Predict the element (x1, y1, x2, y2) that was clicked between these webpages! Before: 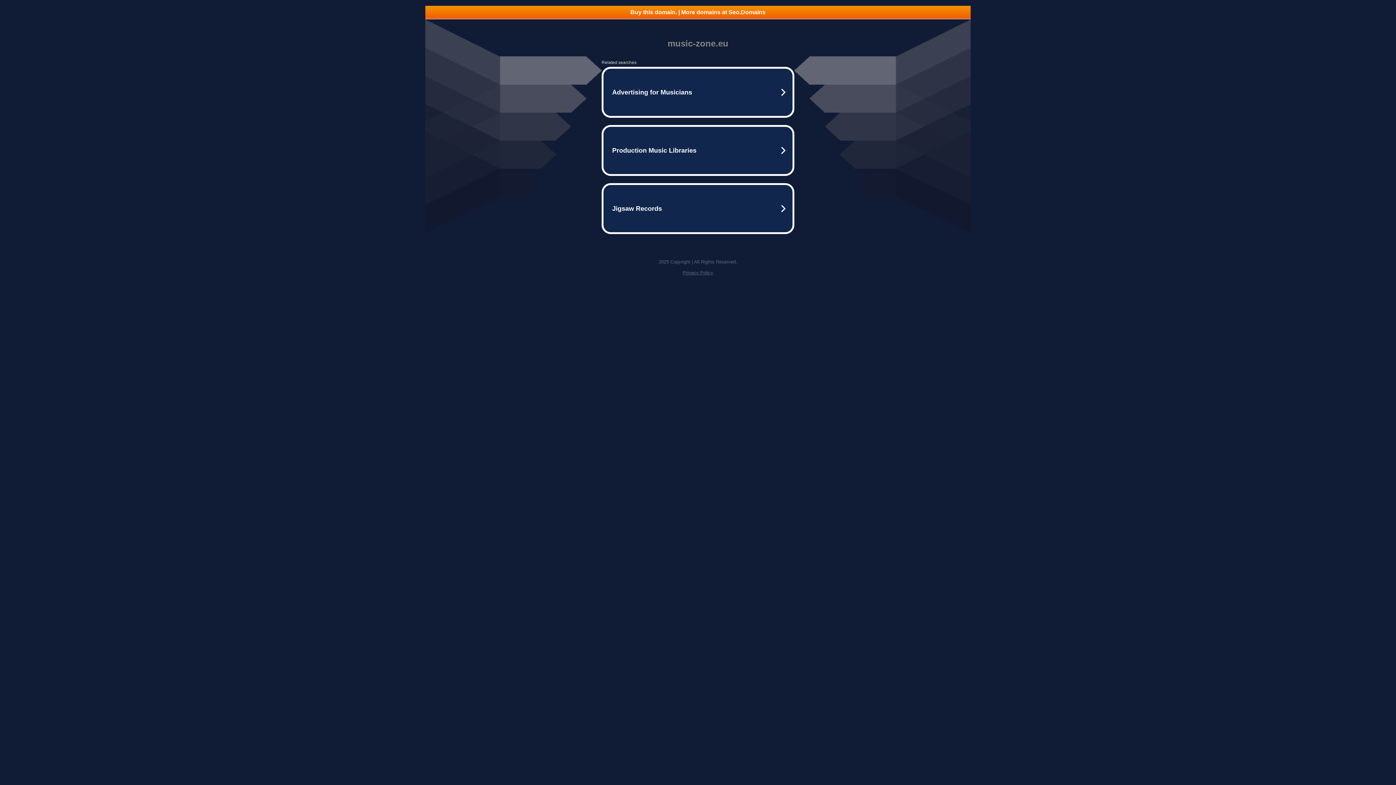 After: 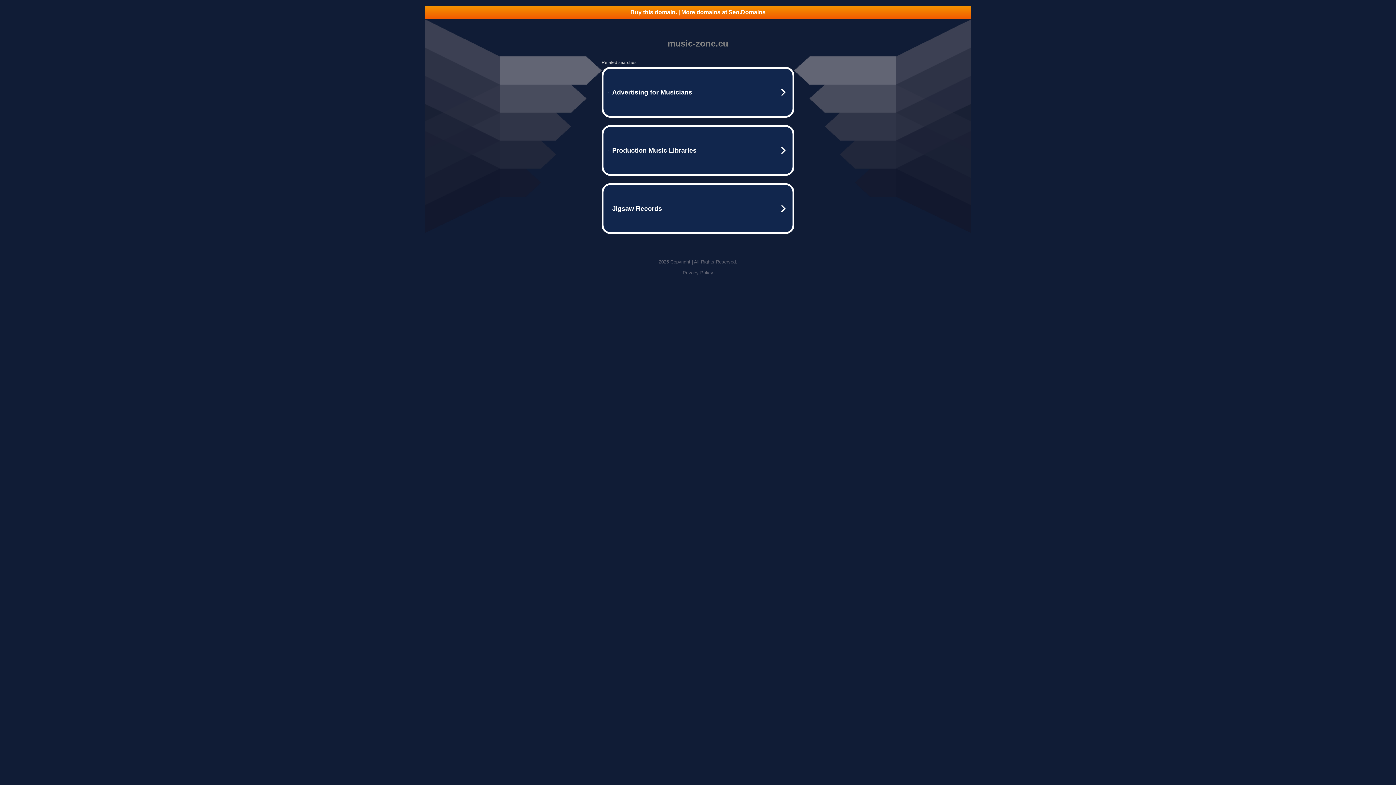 Action: label: Privacy Policy bbox: (682, 270, 713, 275)